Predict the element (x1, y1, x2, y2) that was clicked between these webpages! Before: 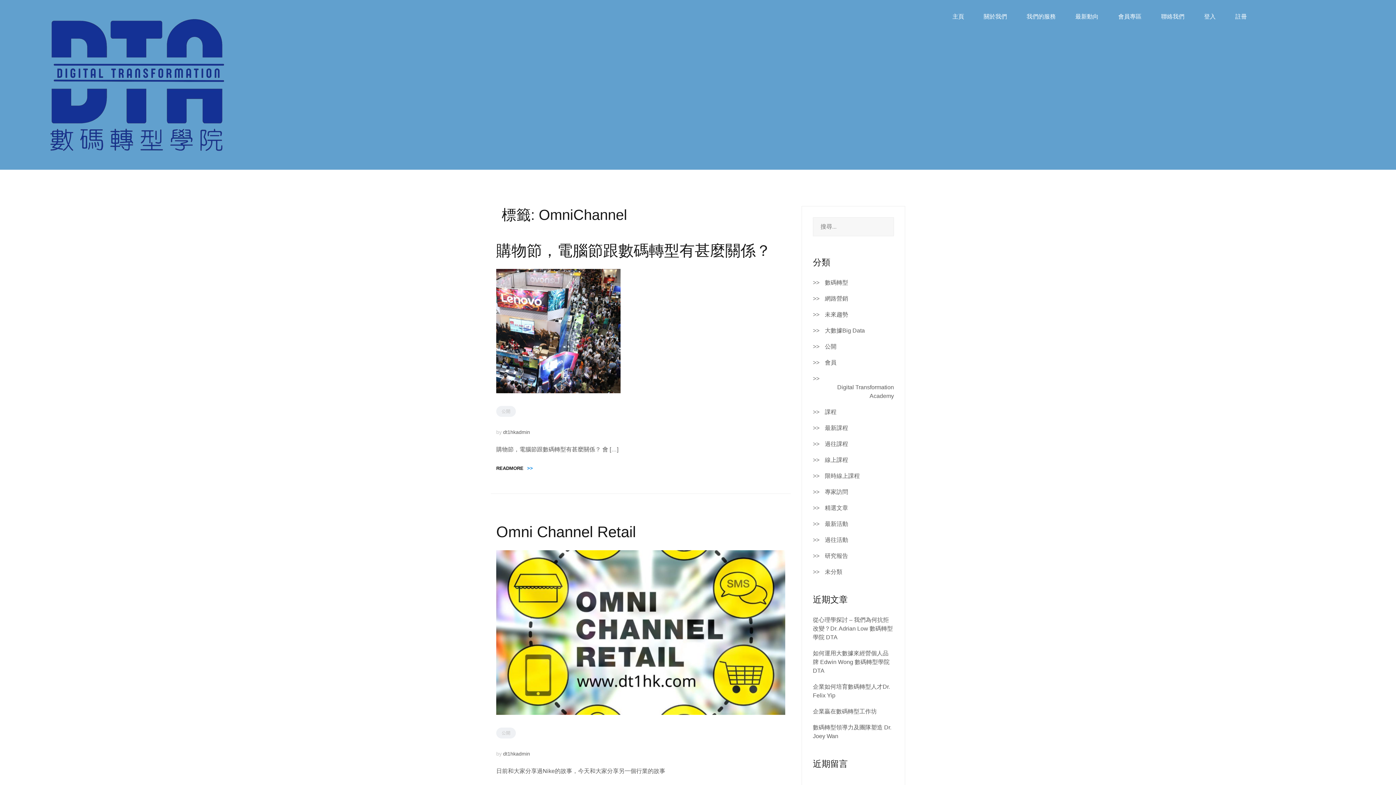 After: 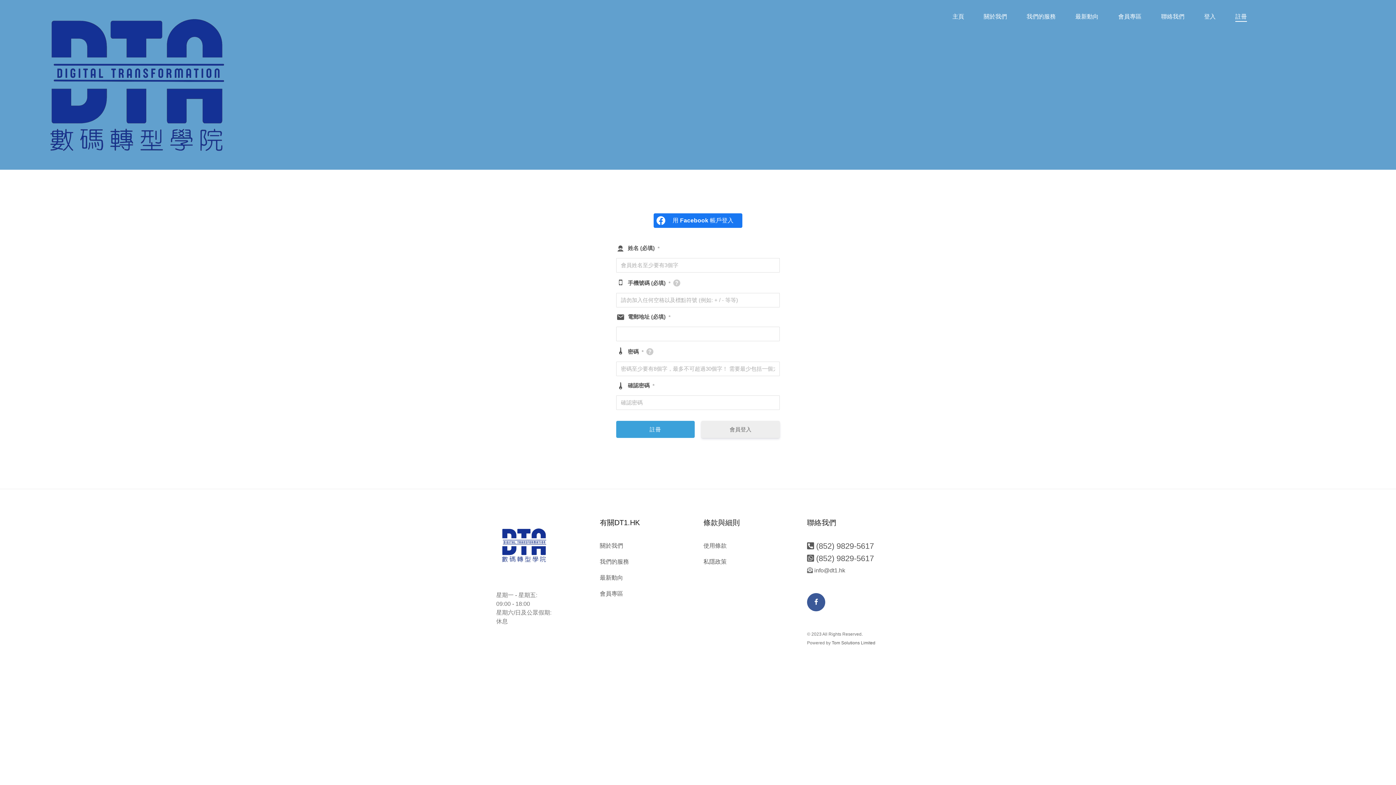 Action: label: 註冊 bbox: (1235, 12, 1247, 21)